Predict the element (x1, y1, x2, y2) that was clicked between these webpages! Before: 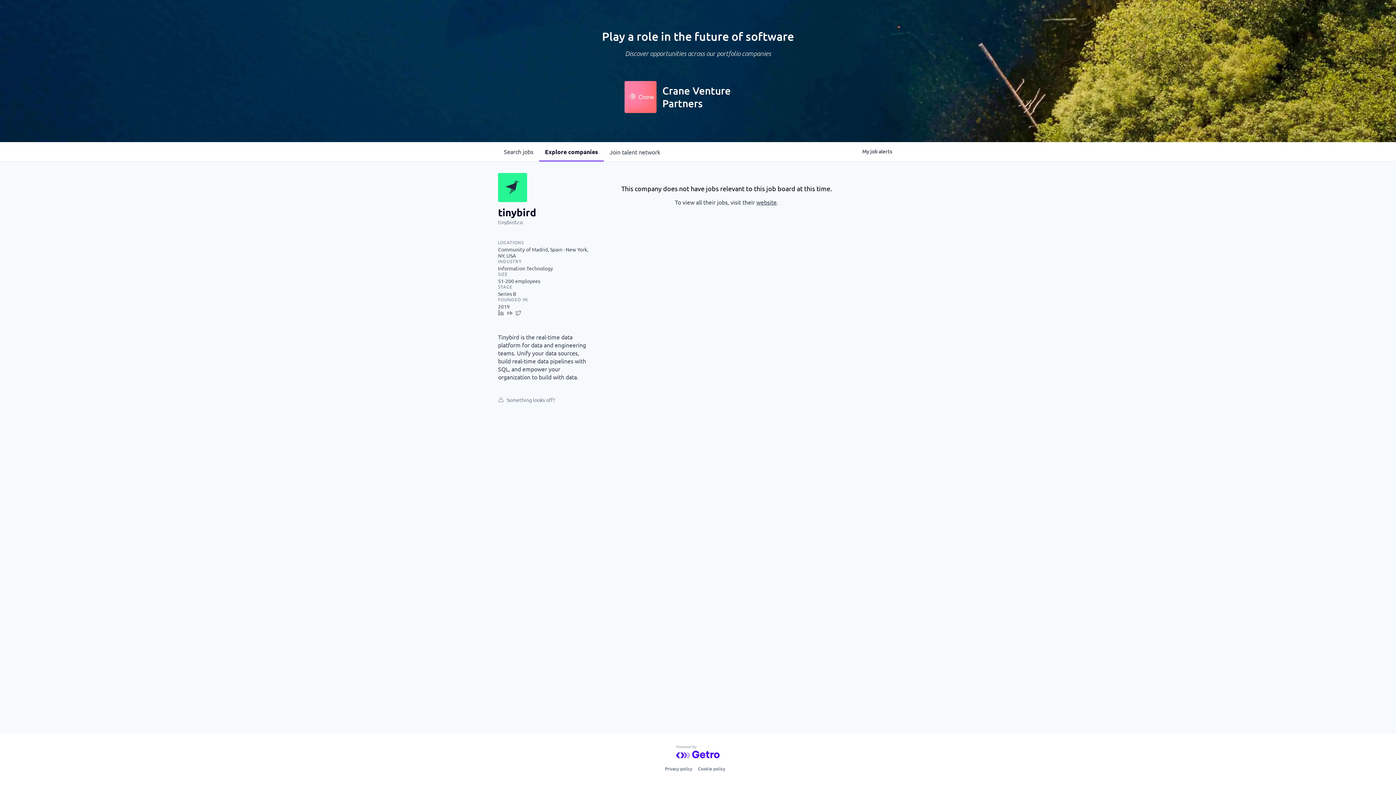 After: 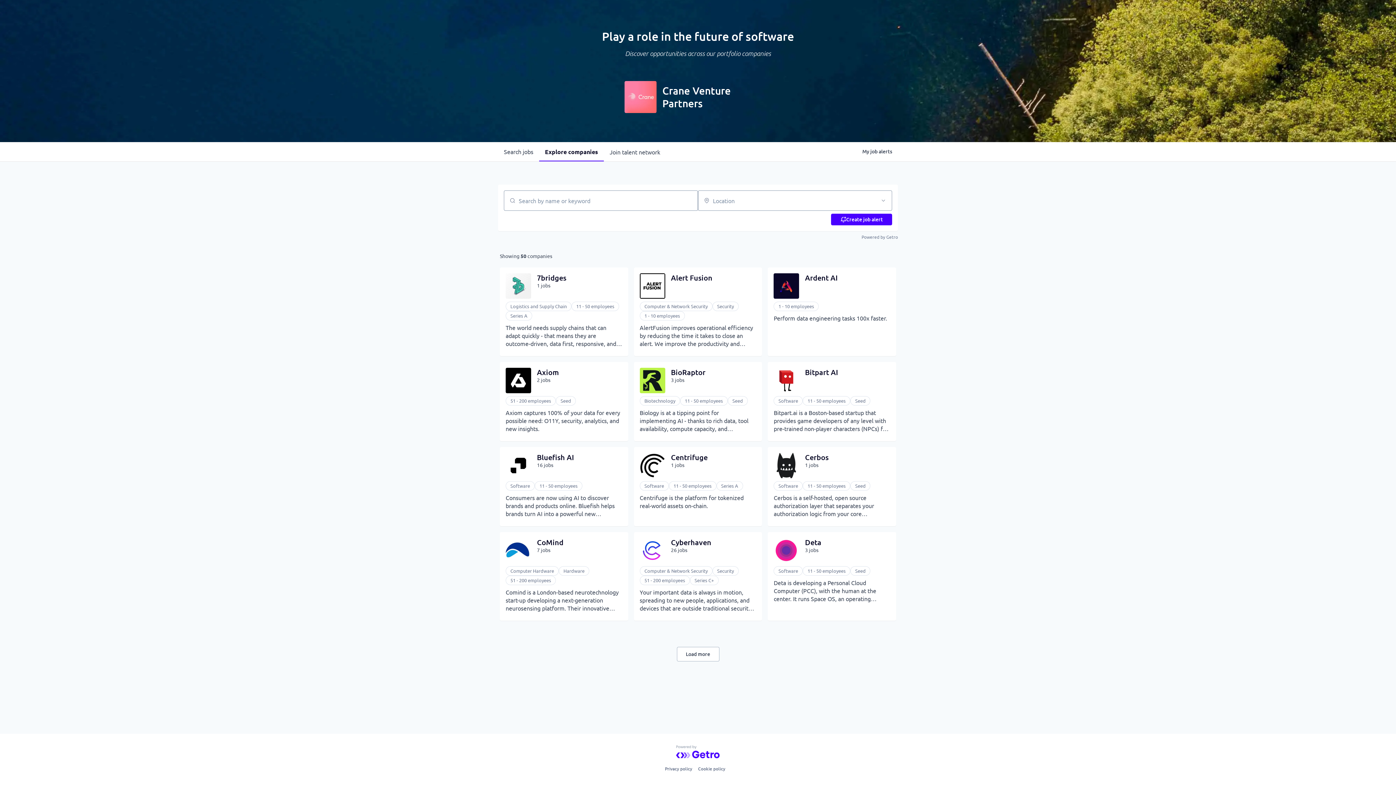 Action: bbox: (539, 142, 604, 161) label: Explore 
companies